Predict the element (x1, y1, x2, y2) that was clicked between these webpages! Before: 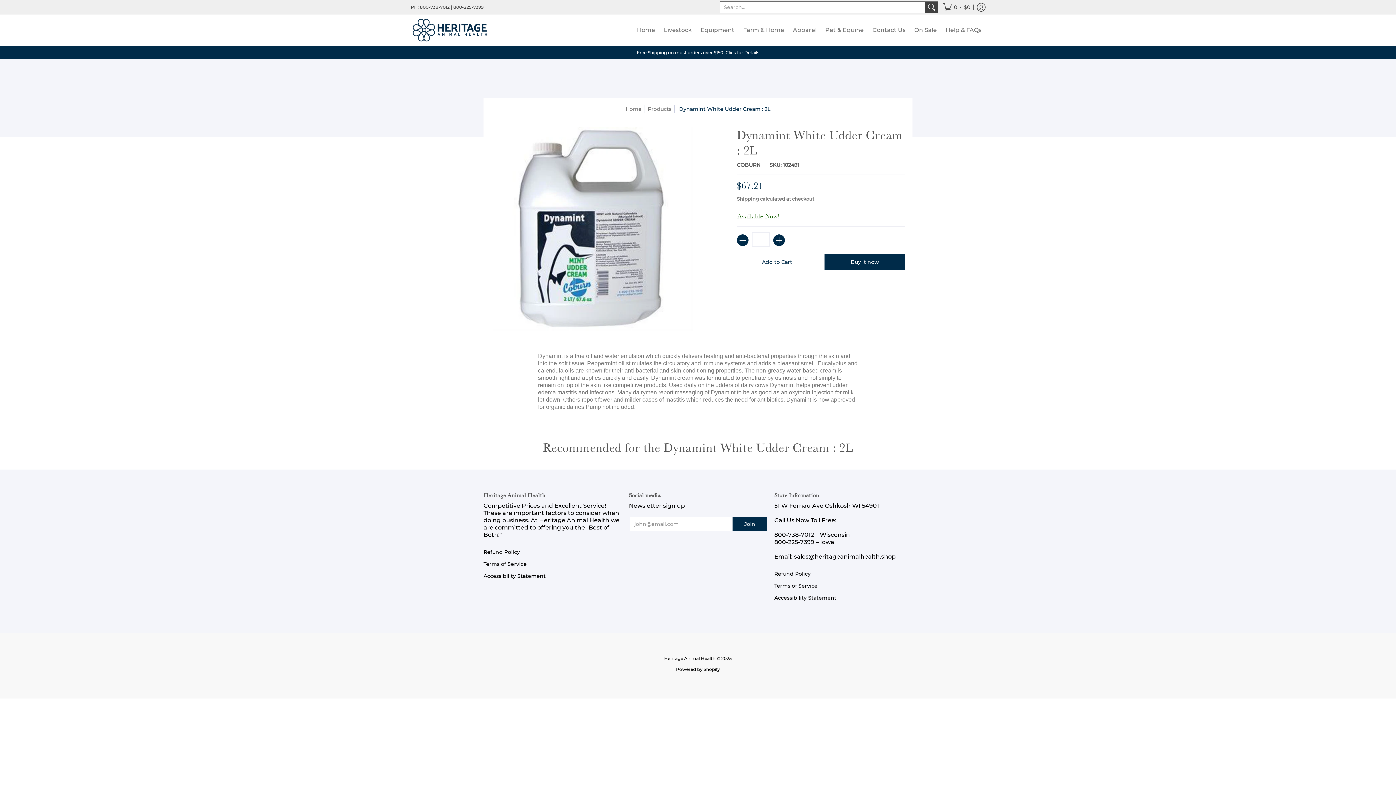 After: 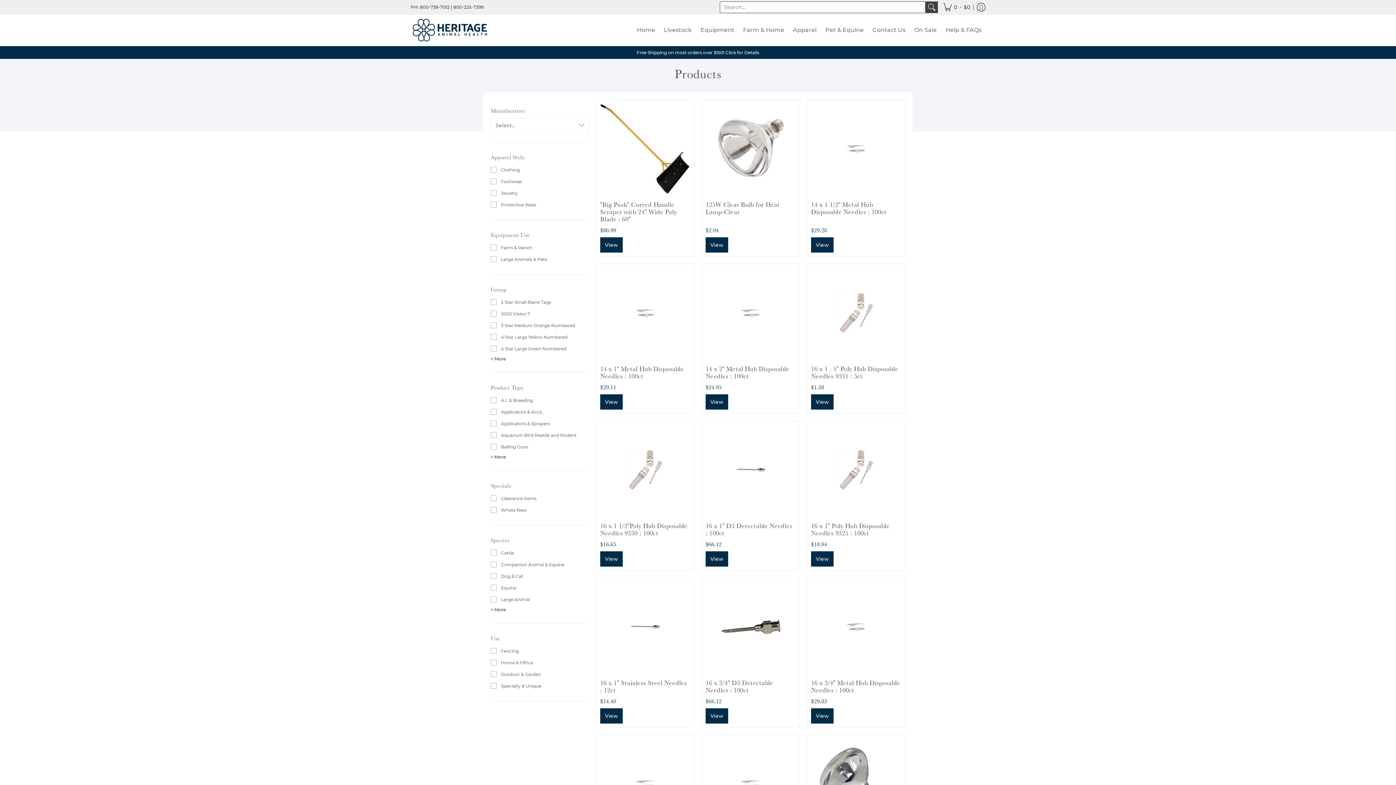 Action: label: Products bbox: (648, 105, 671, 112)